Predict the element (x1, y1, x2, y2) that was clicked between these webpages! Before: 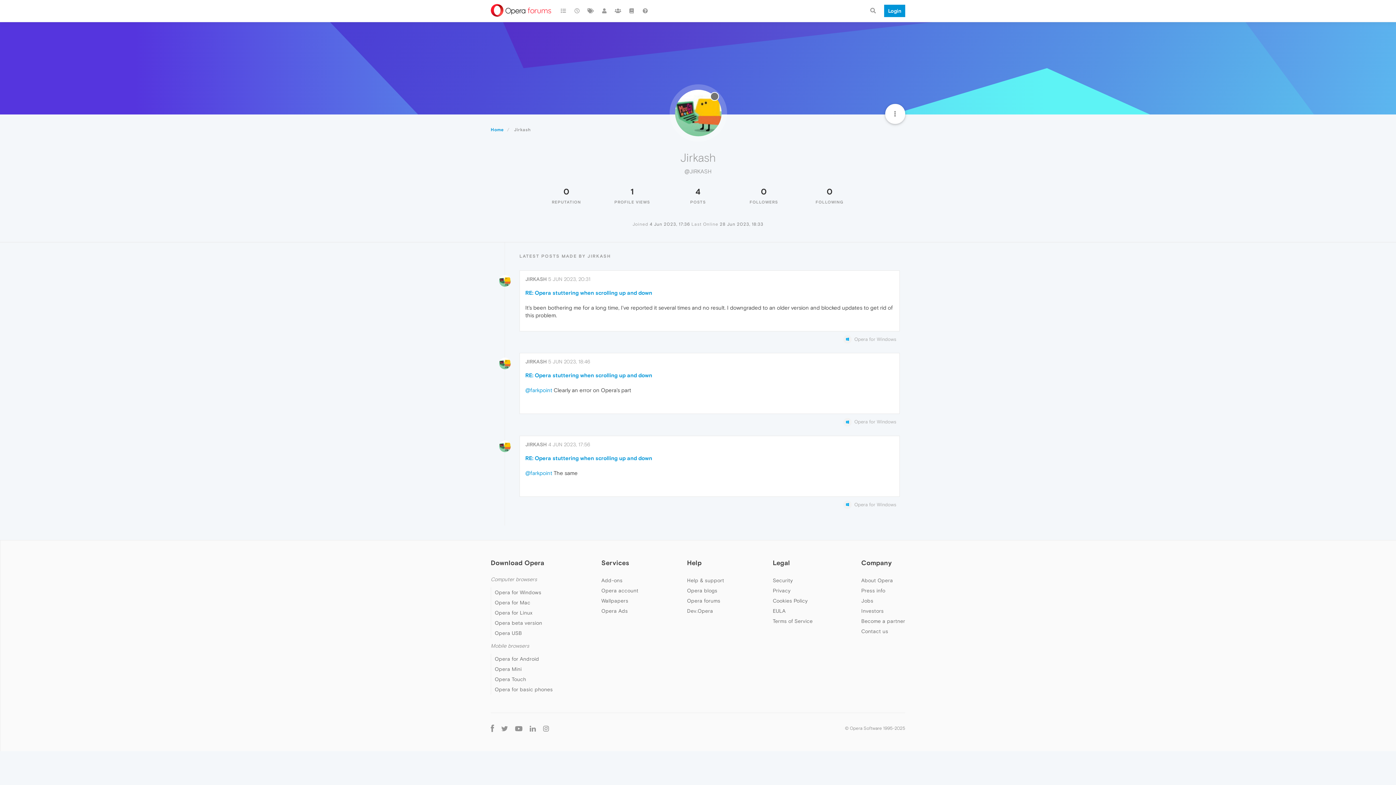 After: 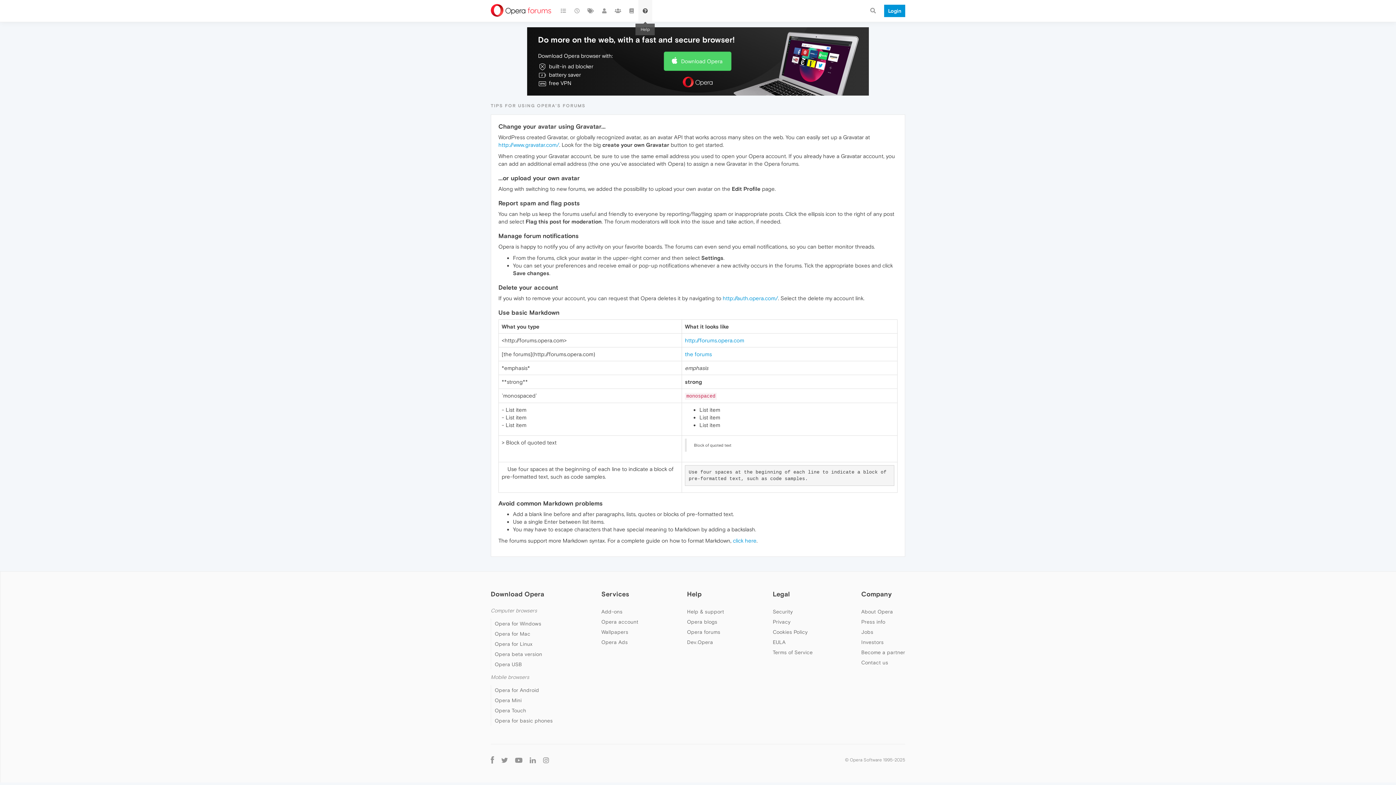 Action: bbox: (638, 0, 652, 21)